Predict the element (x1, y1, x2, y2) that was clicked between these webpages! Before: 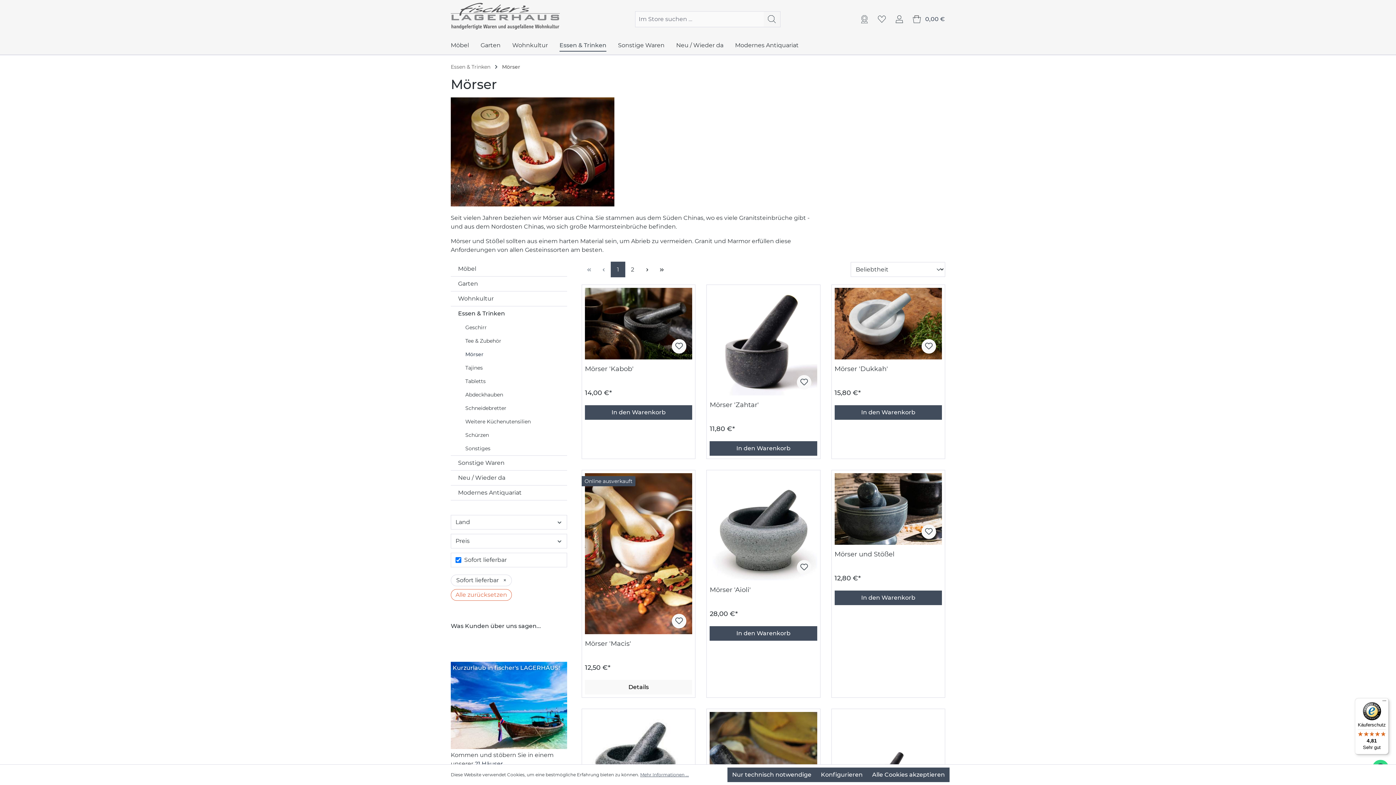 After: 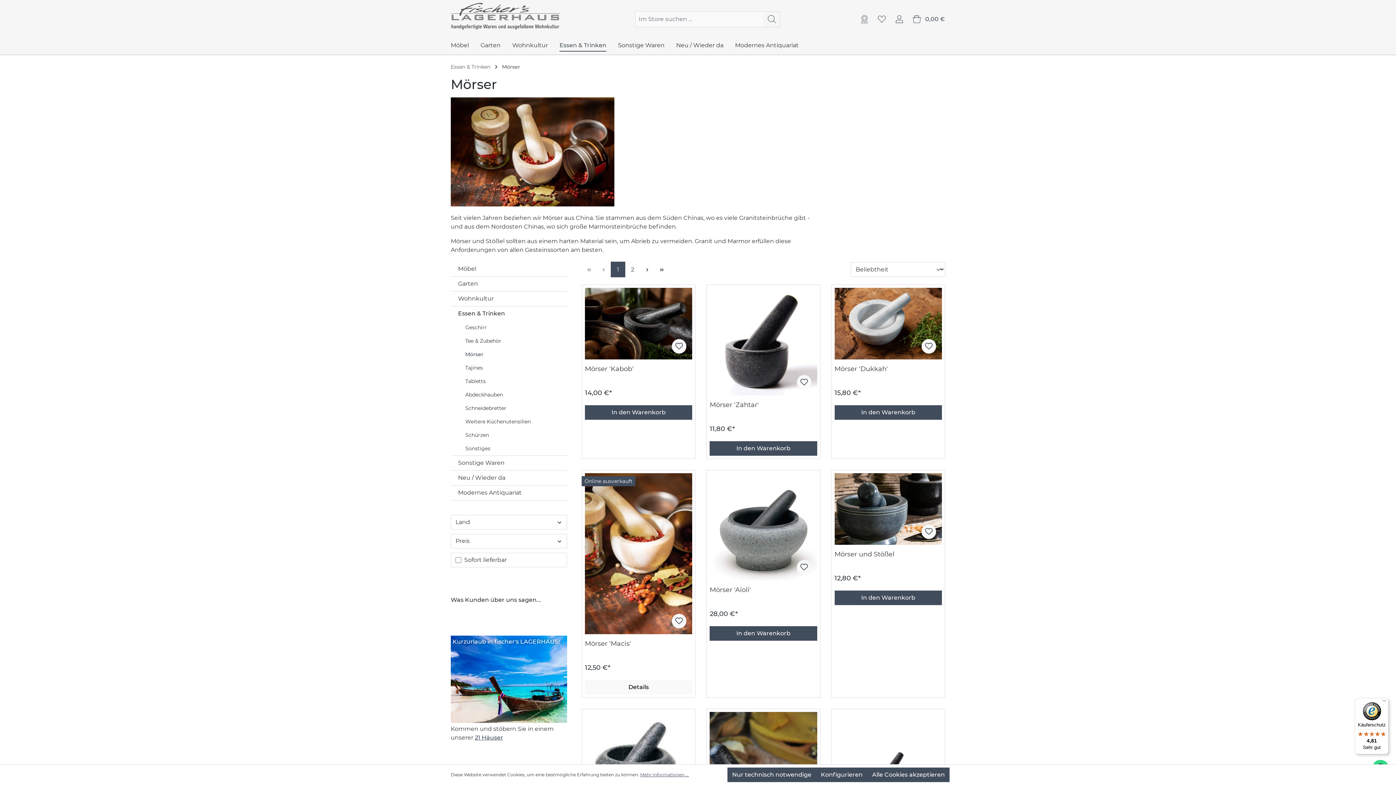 Action: bbox: (498, 575, 511, 586) label: Filter entfernen: Sofort lieferbar